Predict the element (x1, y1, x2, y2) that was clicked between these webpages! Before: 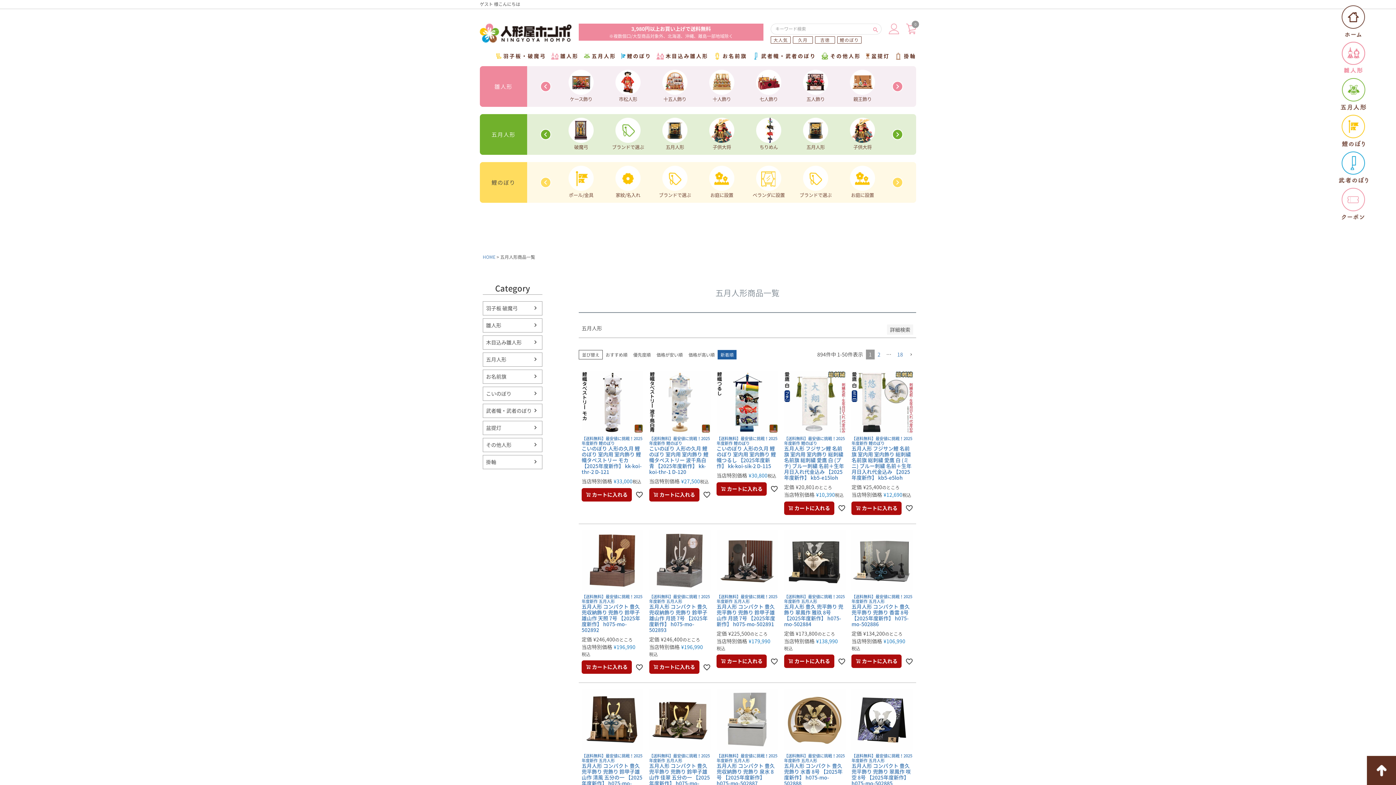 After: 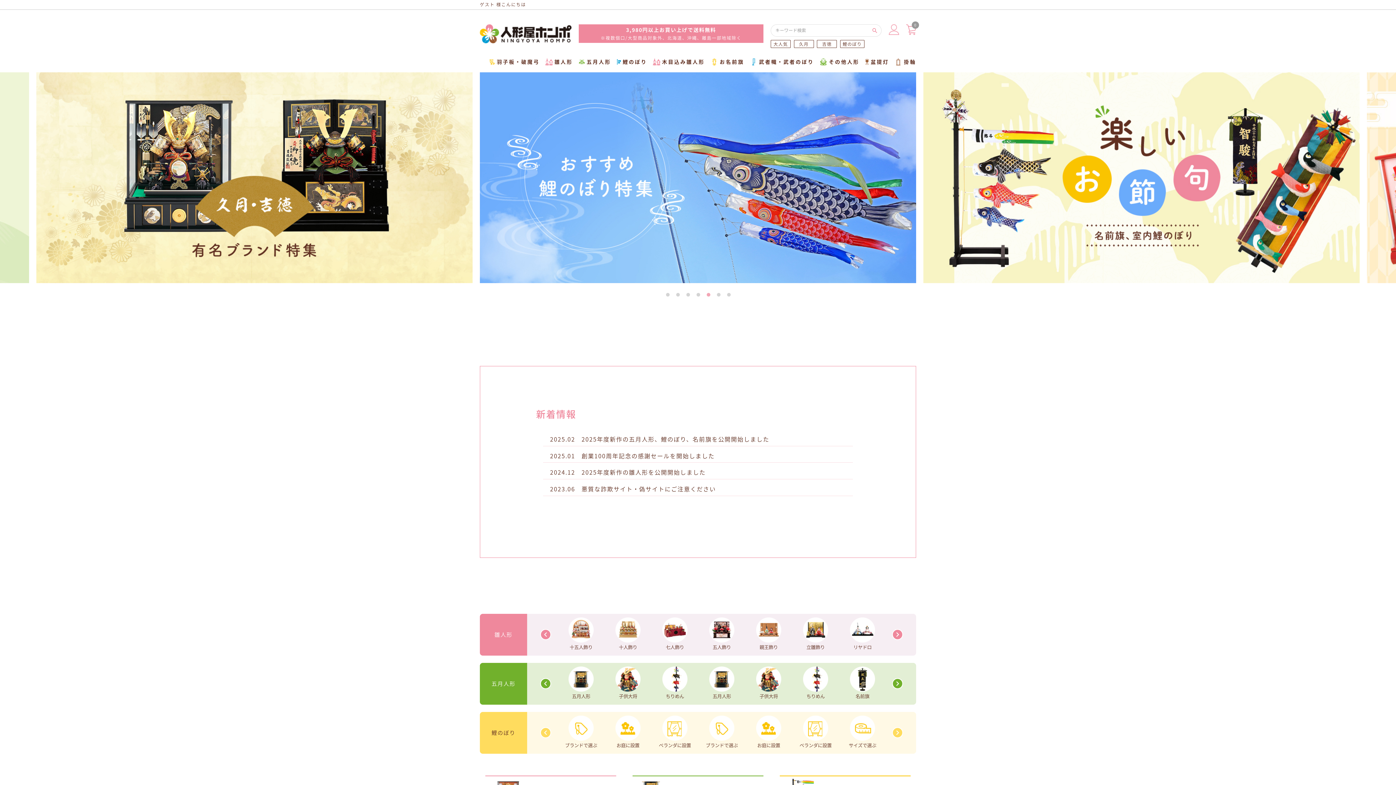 Action: bbox: (482, 253, 495, 260) label: HOME